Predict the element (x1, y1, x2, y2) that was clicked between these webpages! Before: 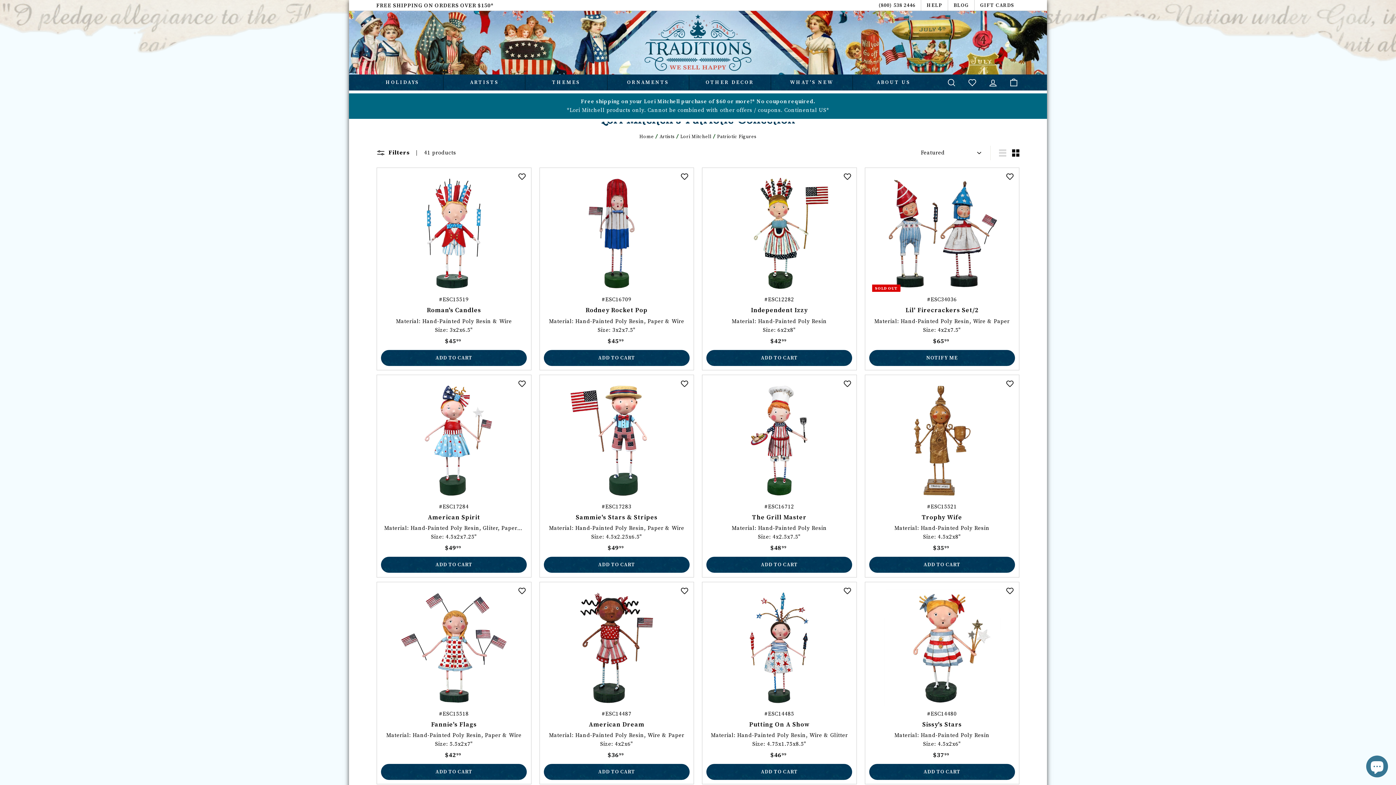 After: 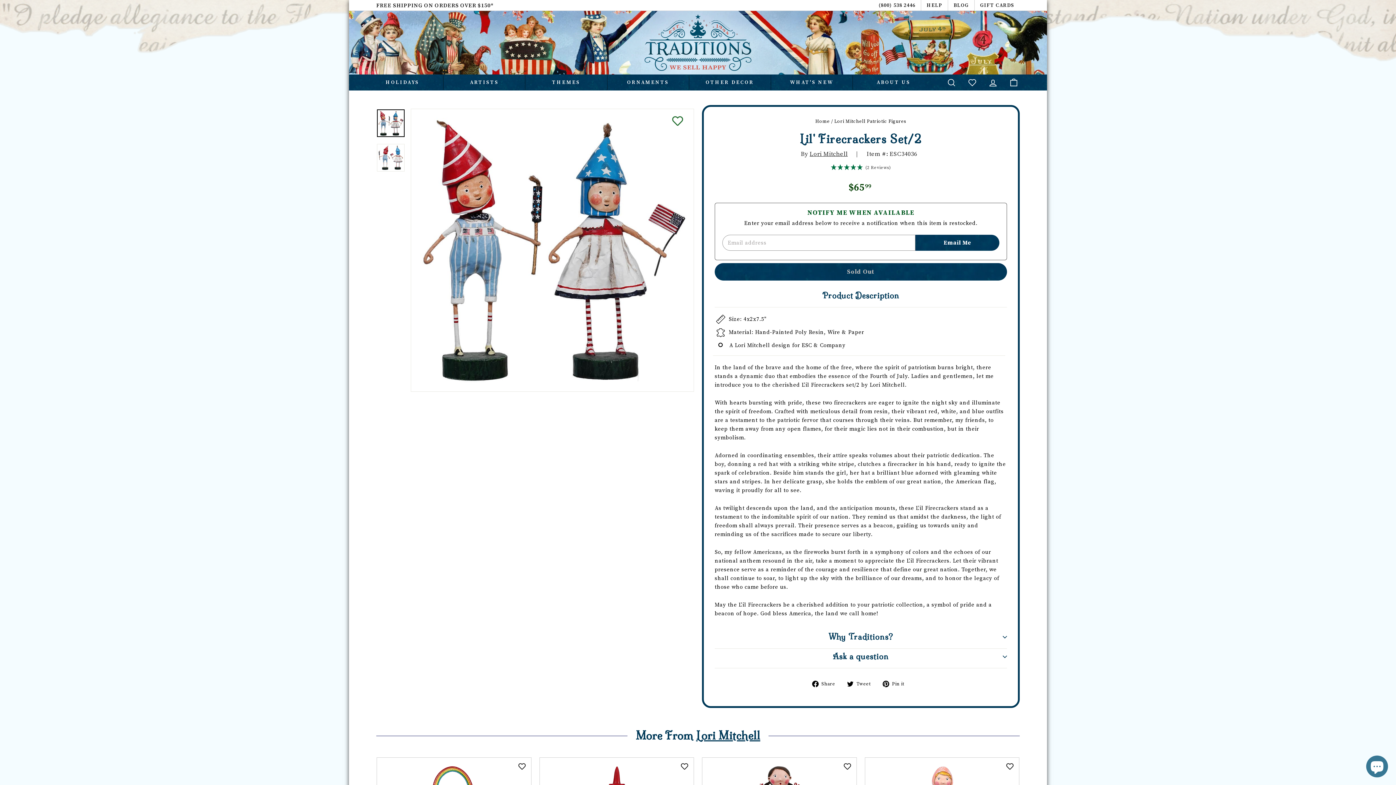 Action: bbox: (869, 350, 1015, 366) label: NOTIFY ME